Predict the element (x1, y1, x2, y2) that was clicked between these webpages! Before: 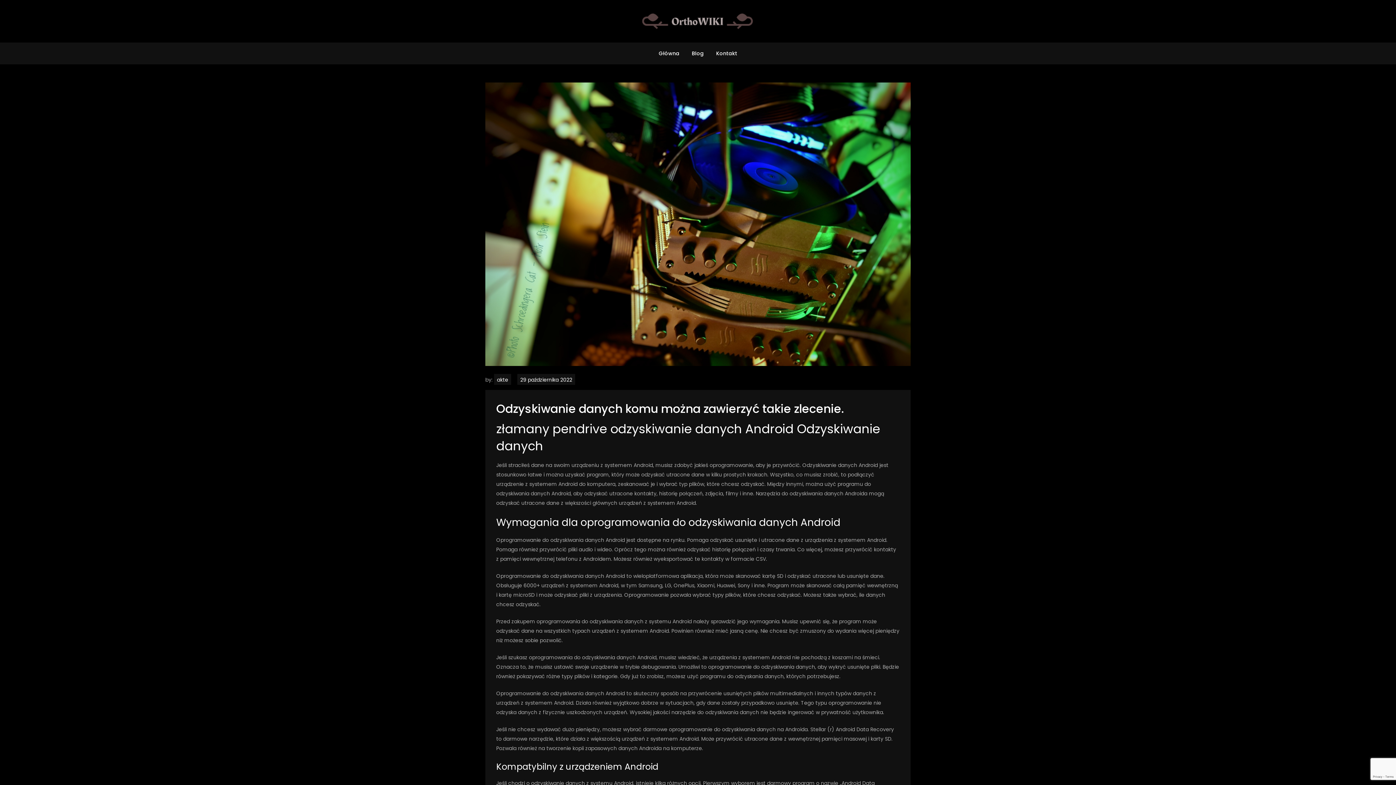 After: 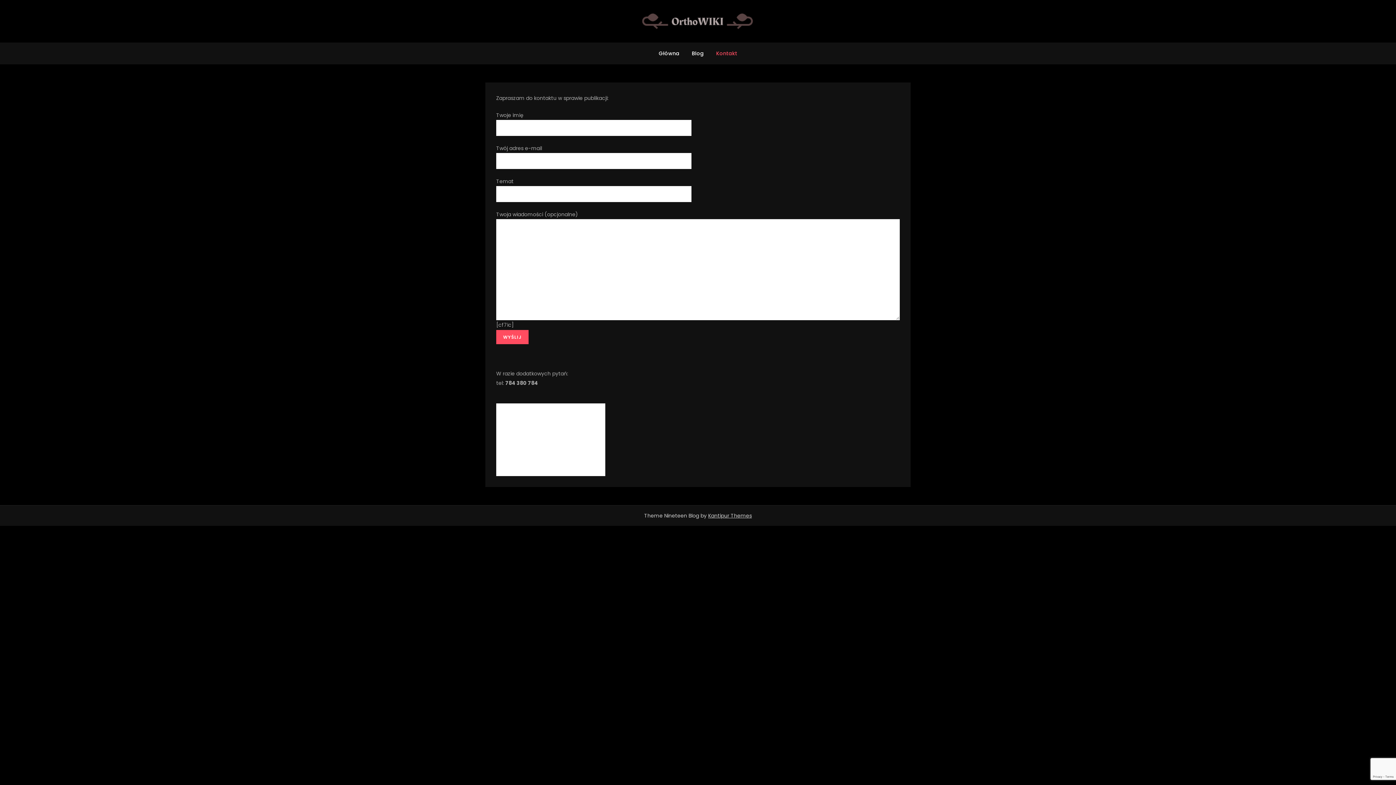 Action: label: Kontakt bbox: (710, 42, 742, 64)